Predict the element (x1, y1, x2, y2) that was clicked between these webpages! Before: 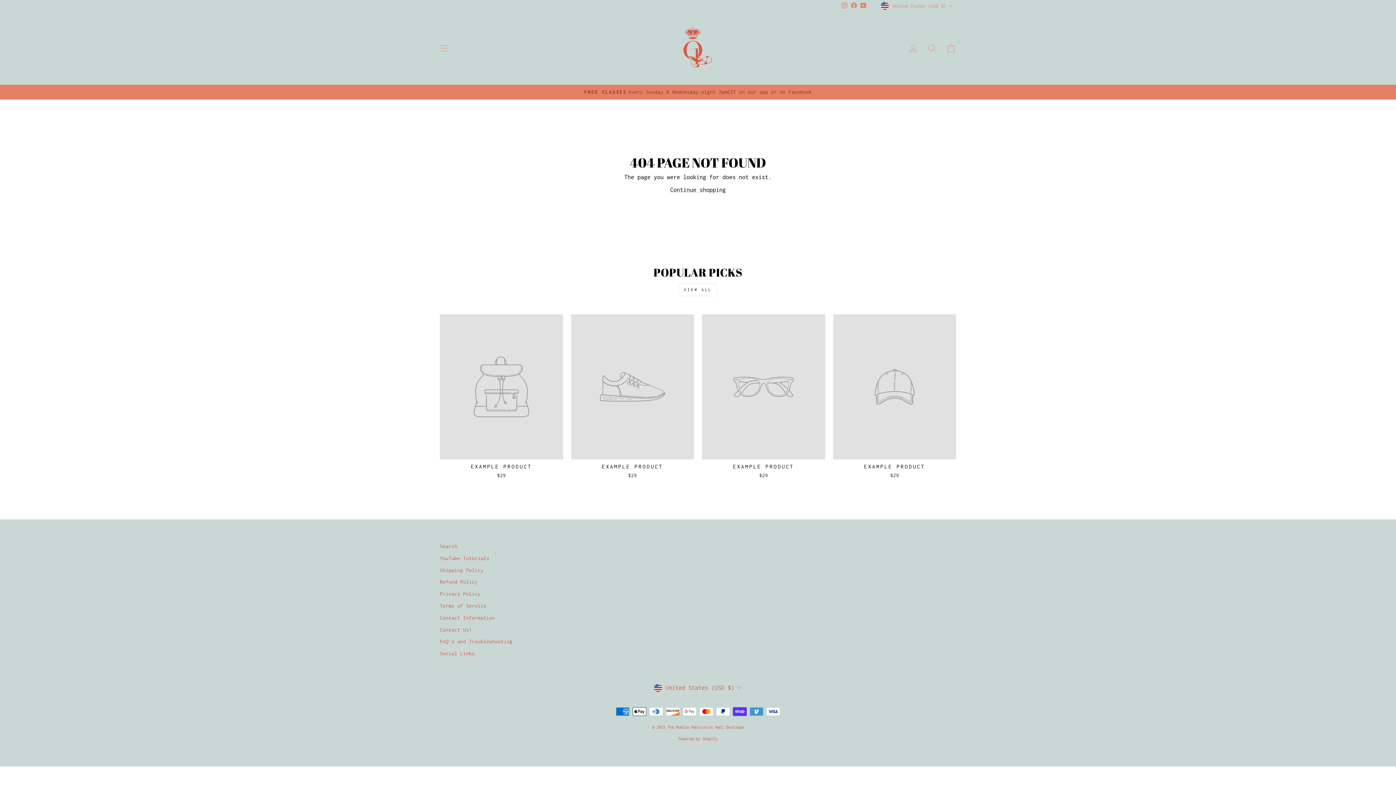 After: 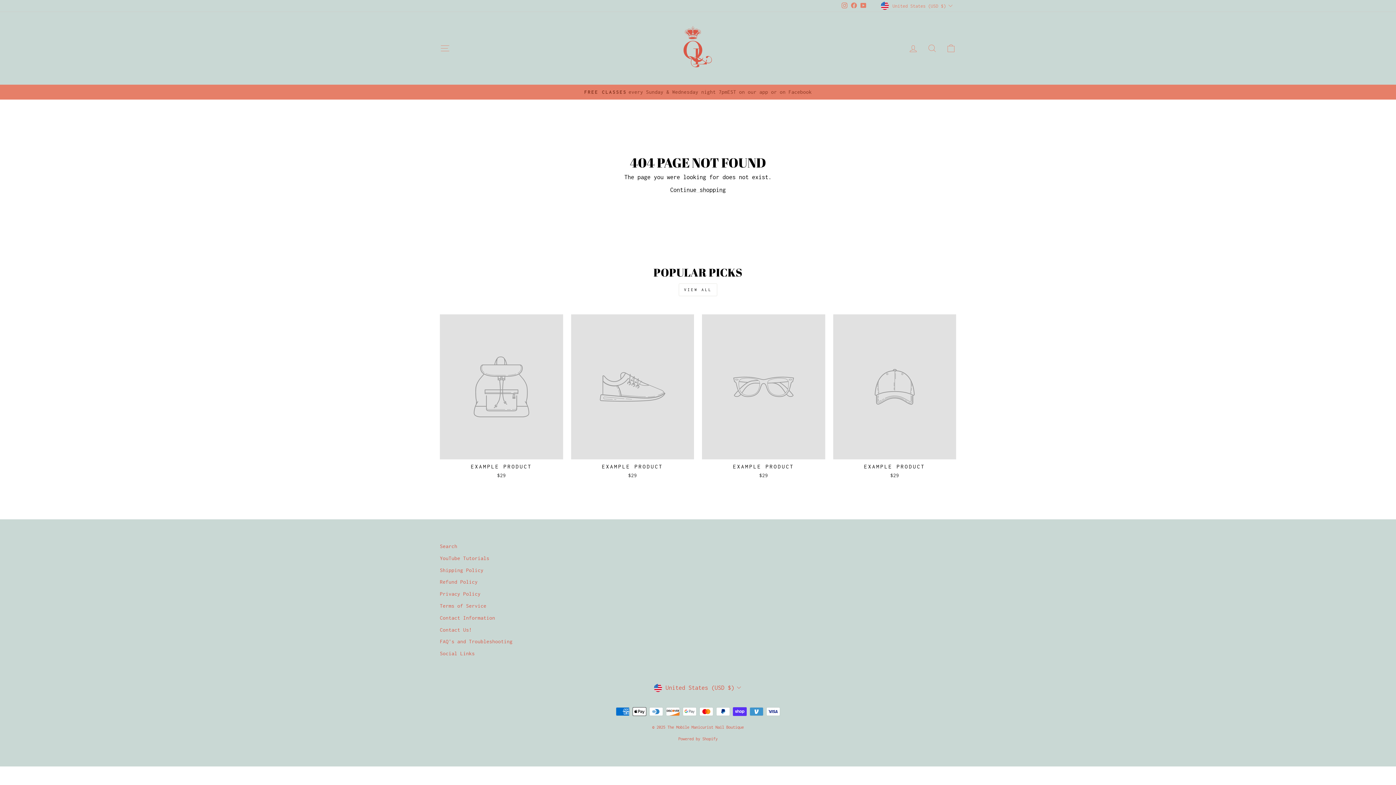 Action: label: VIEW ALL bbox: (678, 283, 717, 296)